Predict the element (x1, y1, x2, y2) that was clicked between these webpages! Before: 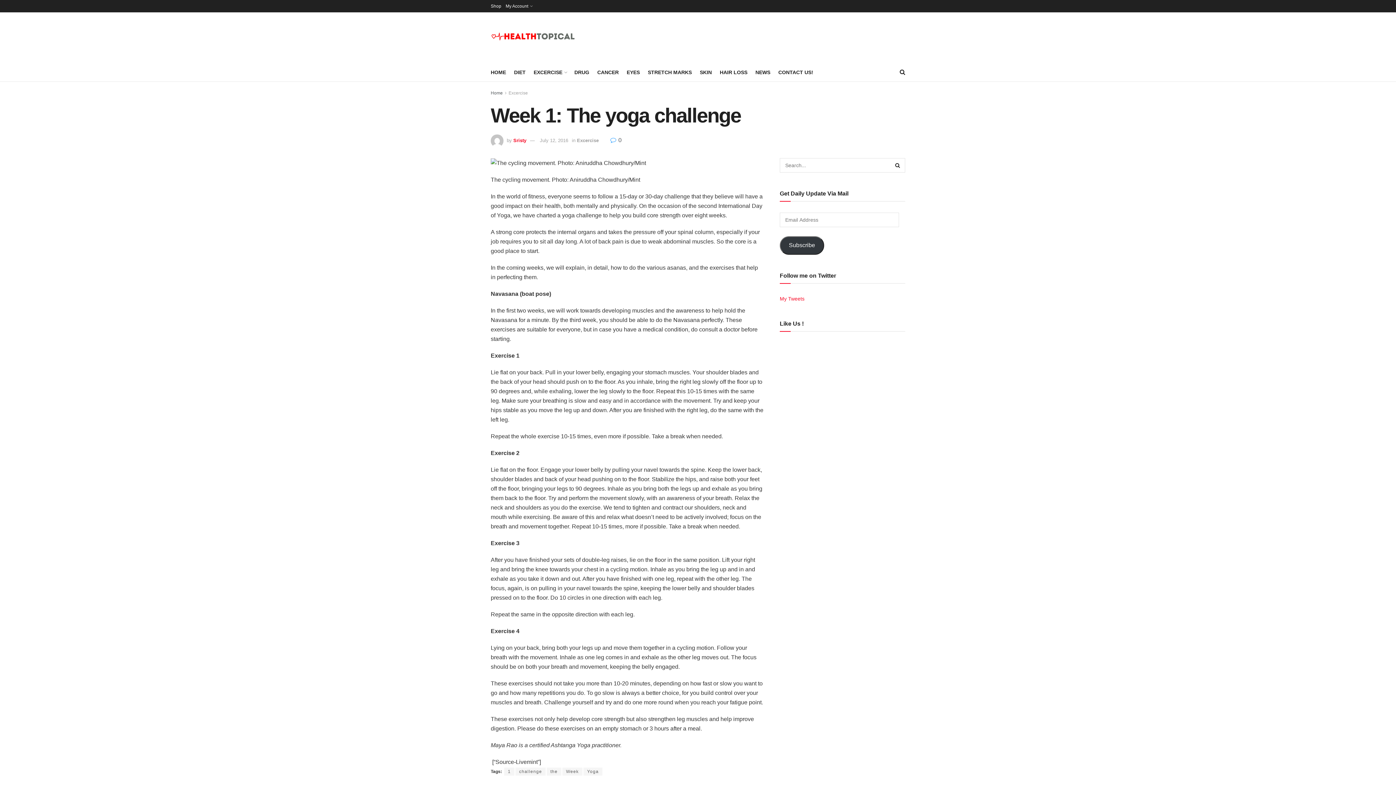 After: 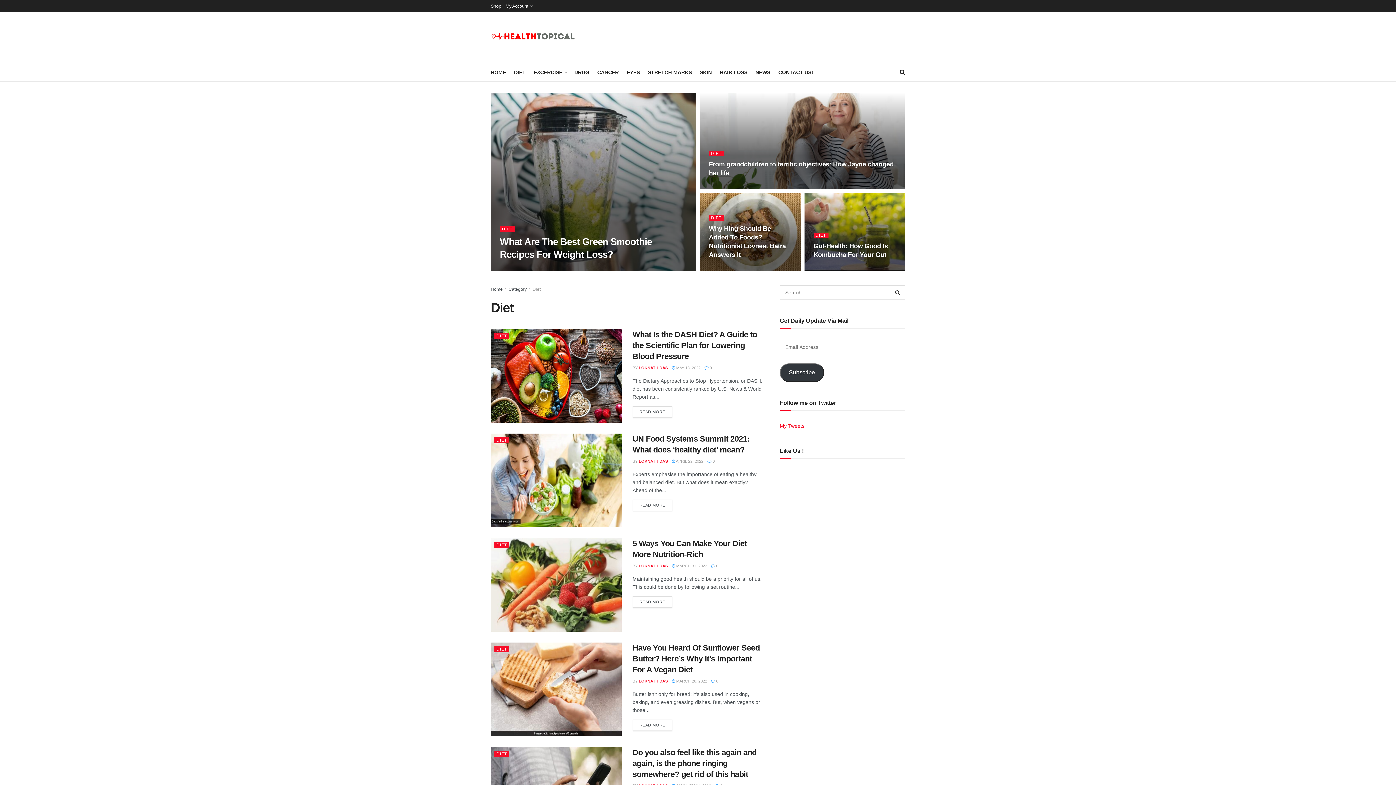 Action: label: DIET bbox: (514, 67, 525, 77)